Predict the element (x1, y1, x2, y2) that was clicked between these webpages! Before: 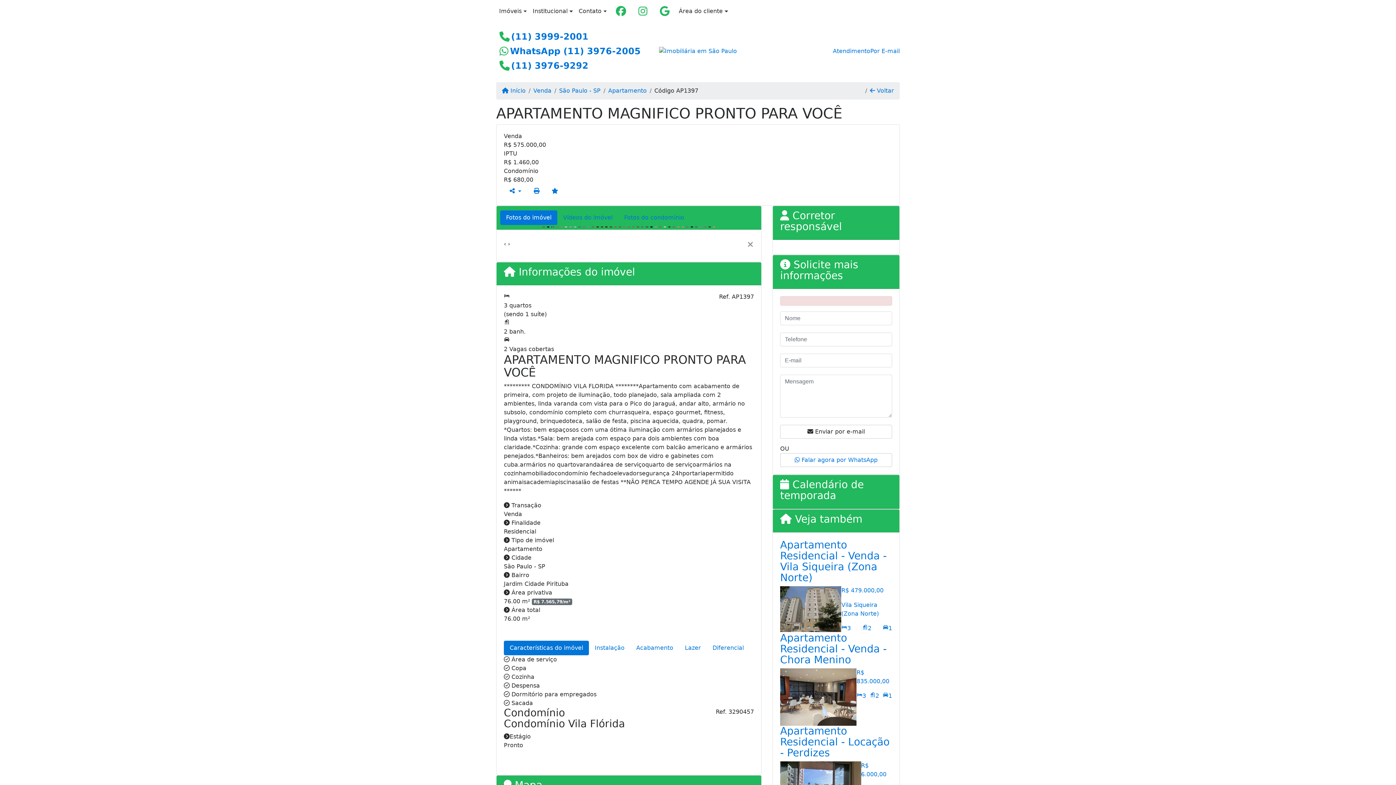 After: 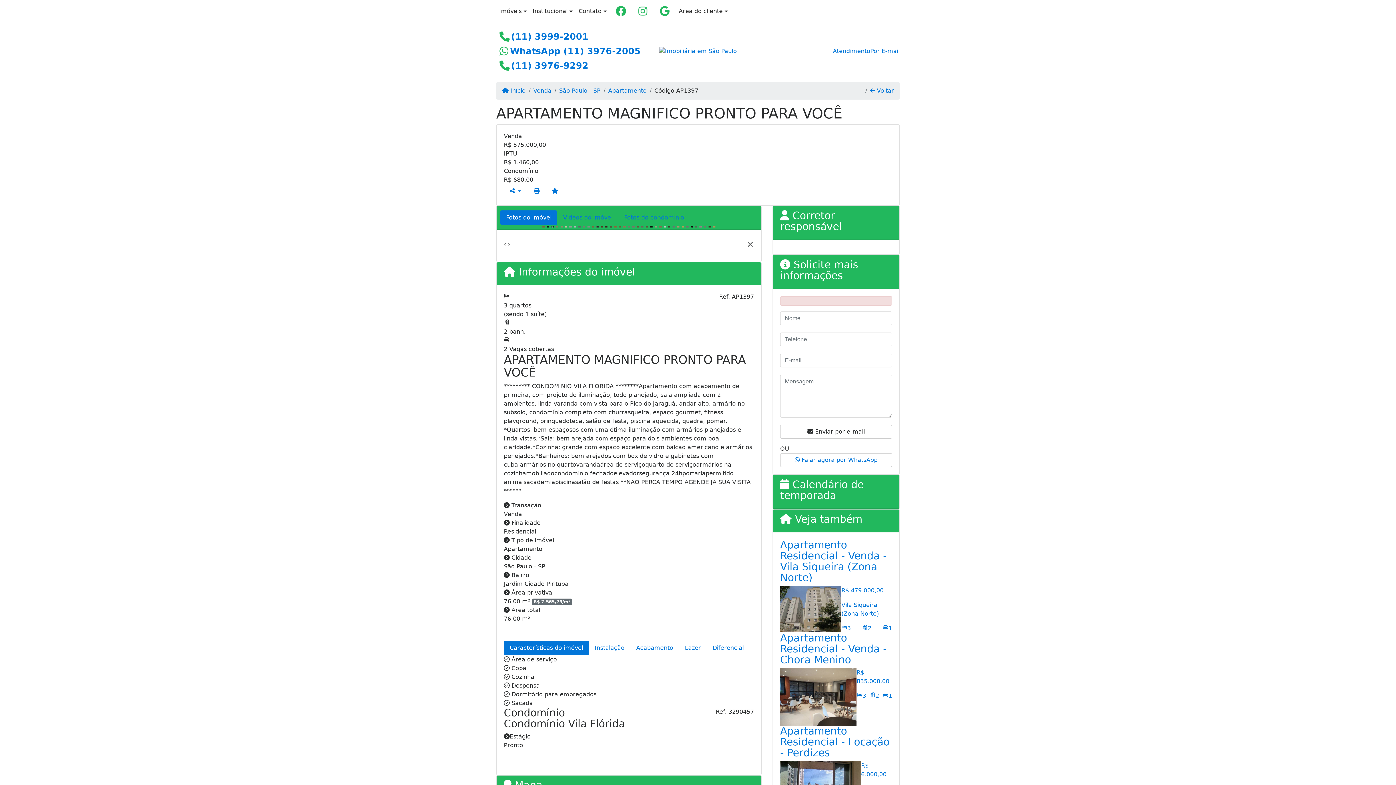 Action: label: × bbox: (746, 240, 754, 248)